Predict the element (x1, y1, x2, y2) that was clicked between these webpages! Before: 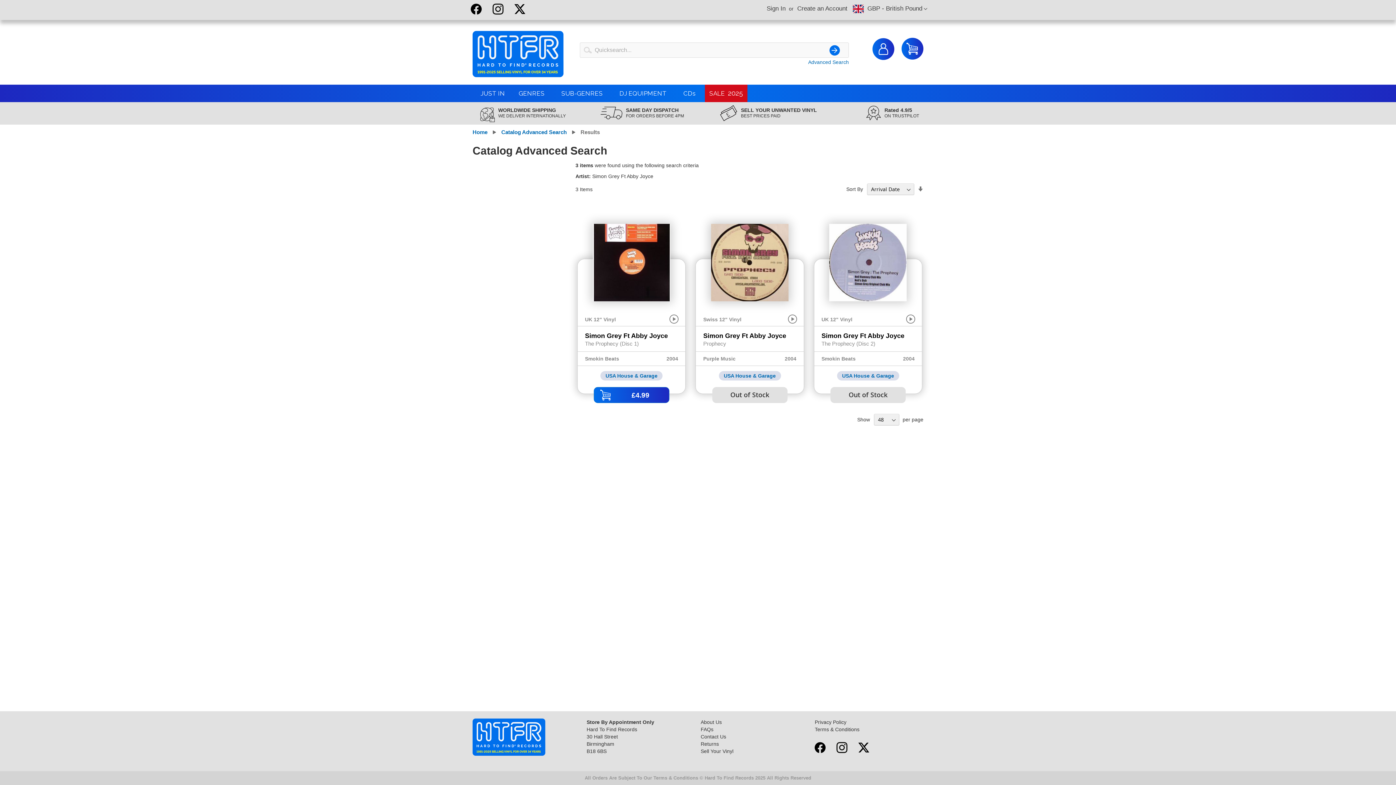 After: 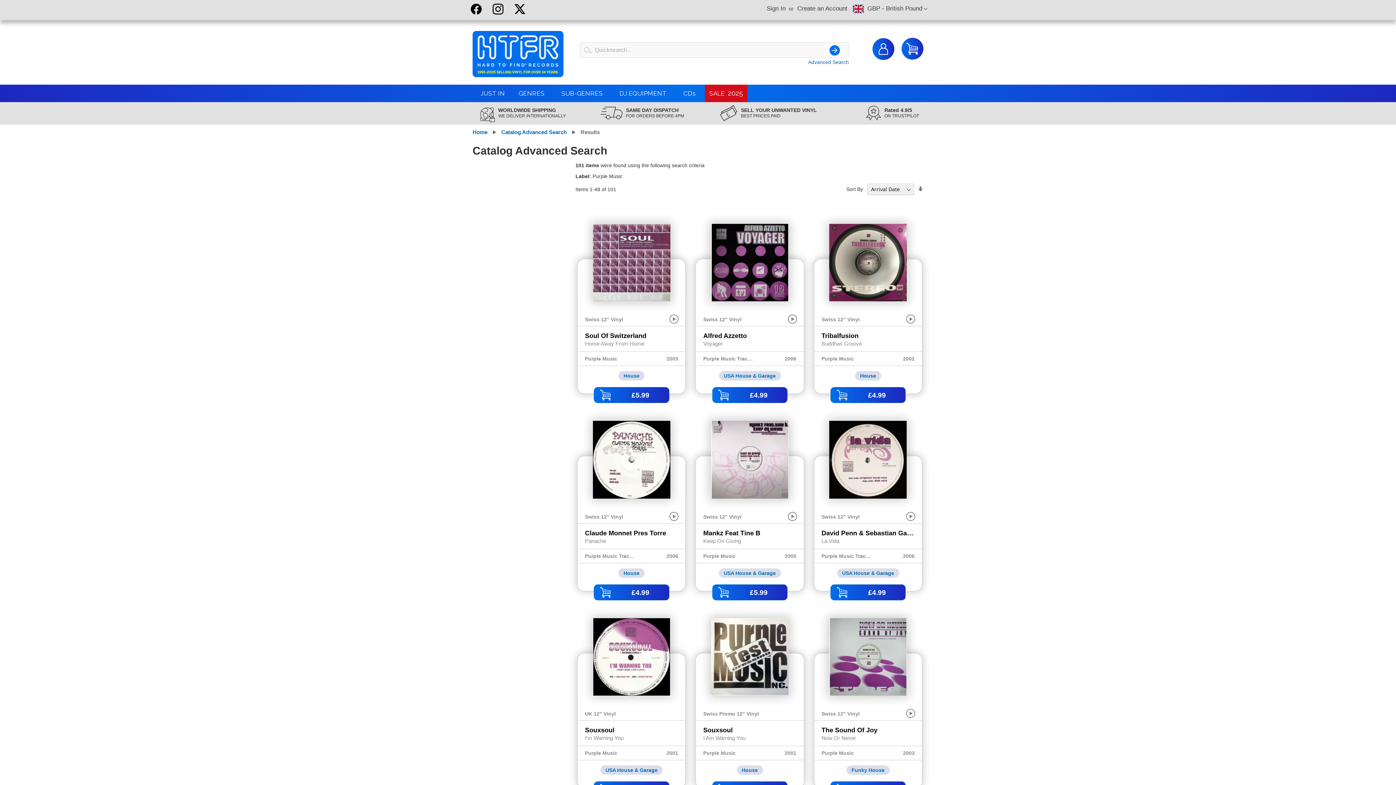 Action: bbox: (703, 356, 752, 361) label: Purple Music